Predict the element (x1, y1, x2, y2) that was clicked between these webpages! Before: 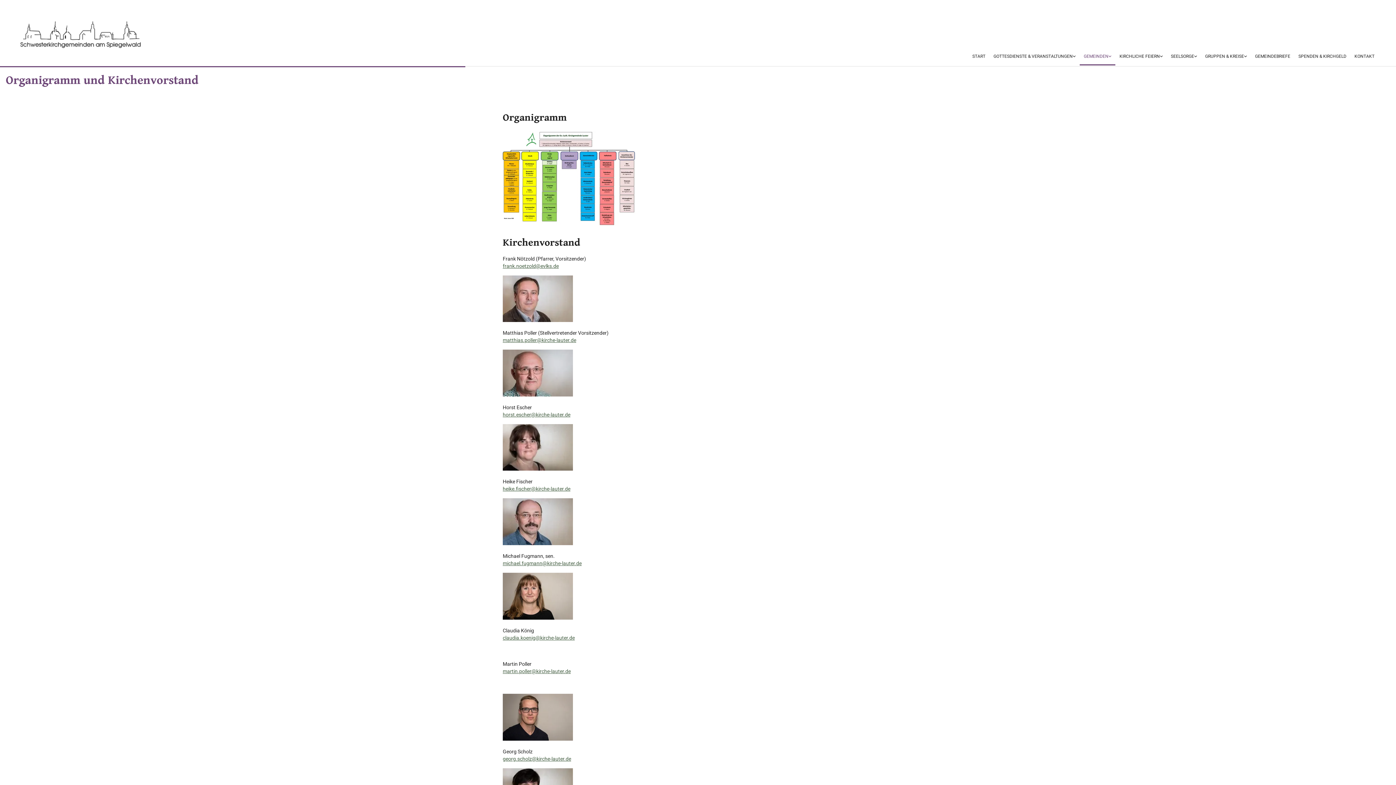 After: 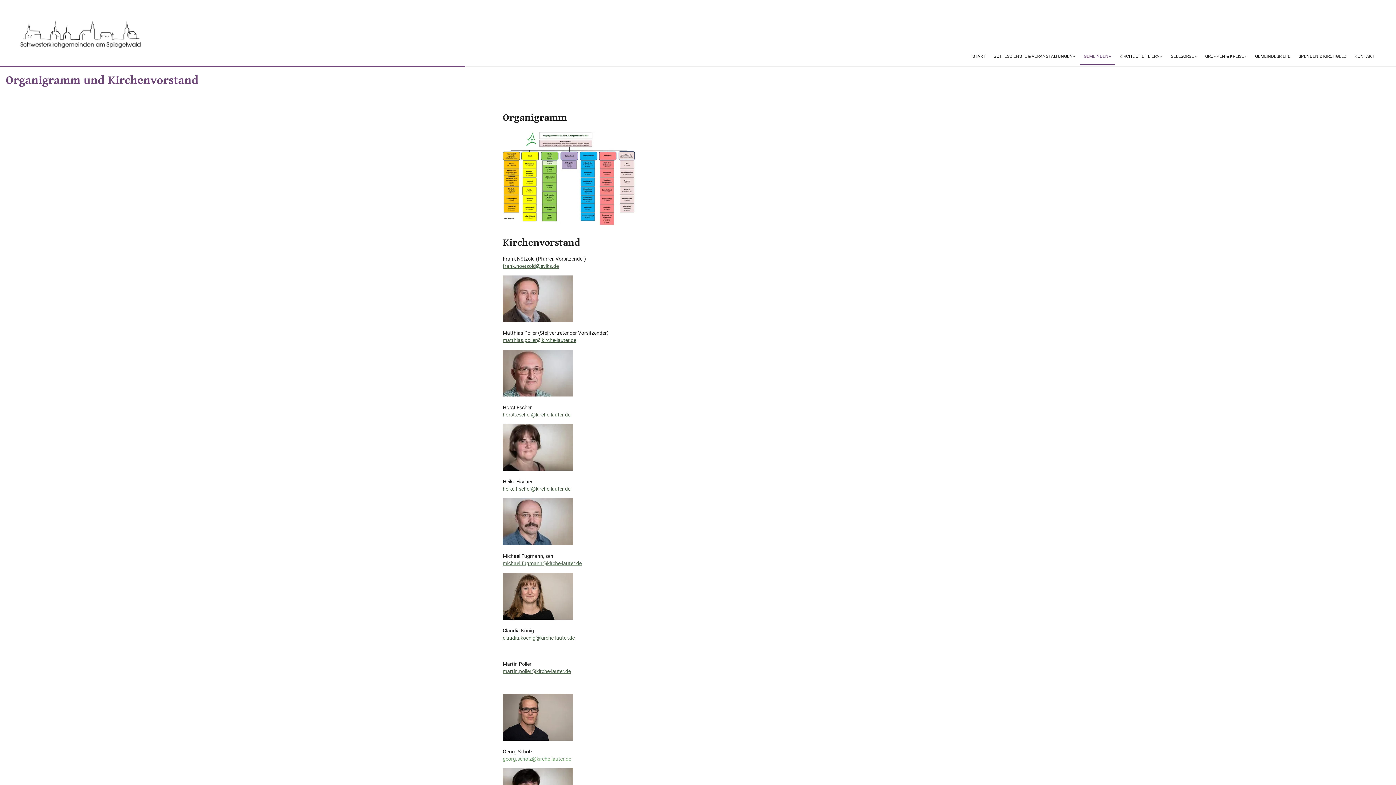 Action: bbox: (502, 756, 571, 762) label: georg.scholz@kirche-lauter.de